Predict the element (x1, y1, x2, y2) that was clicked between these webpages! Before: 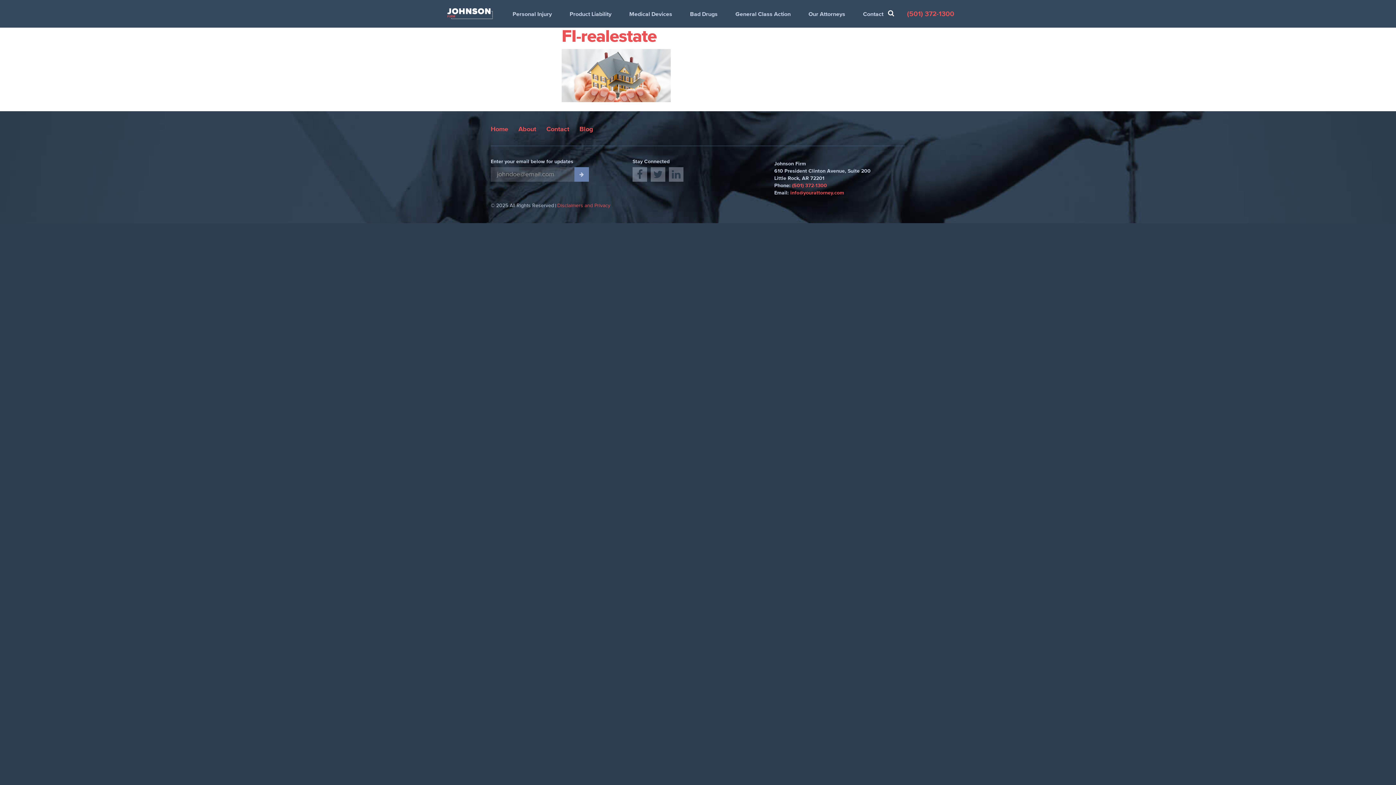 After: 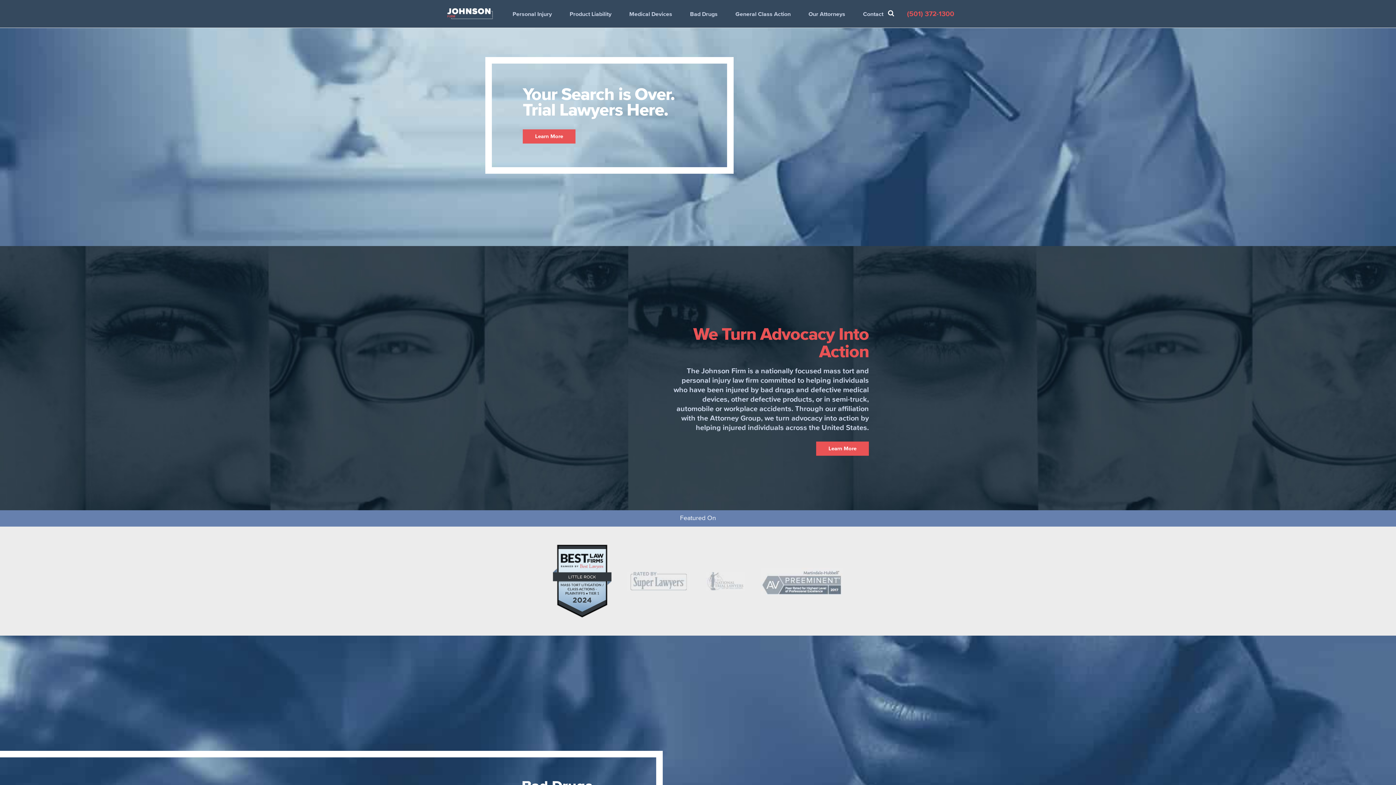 Action: bbox: (441, 6, 498, 27)